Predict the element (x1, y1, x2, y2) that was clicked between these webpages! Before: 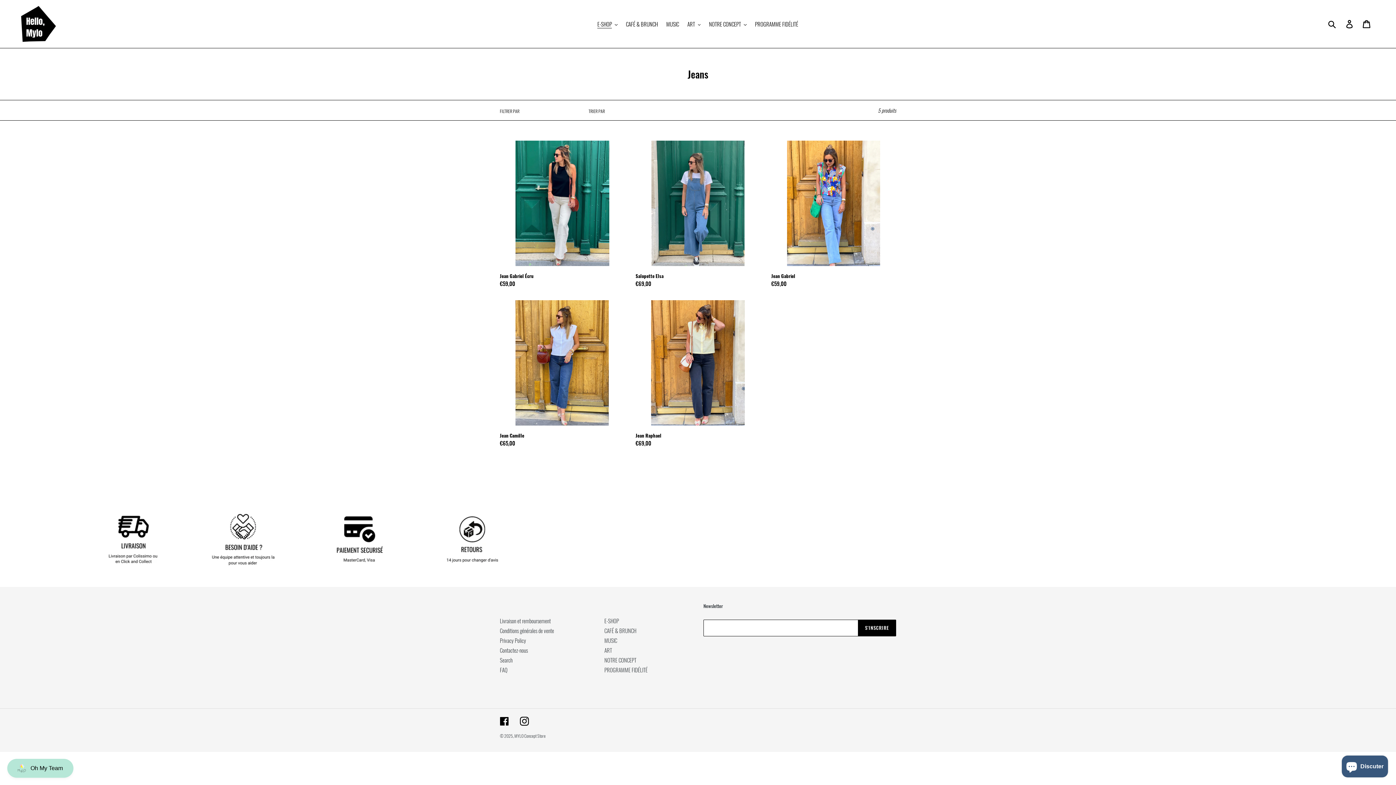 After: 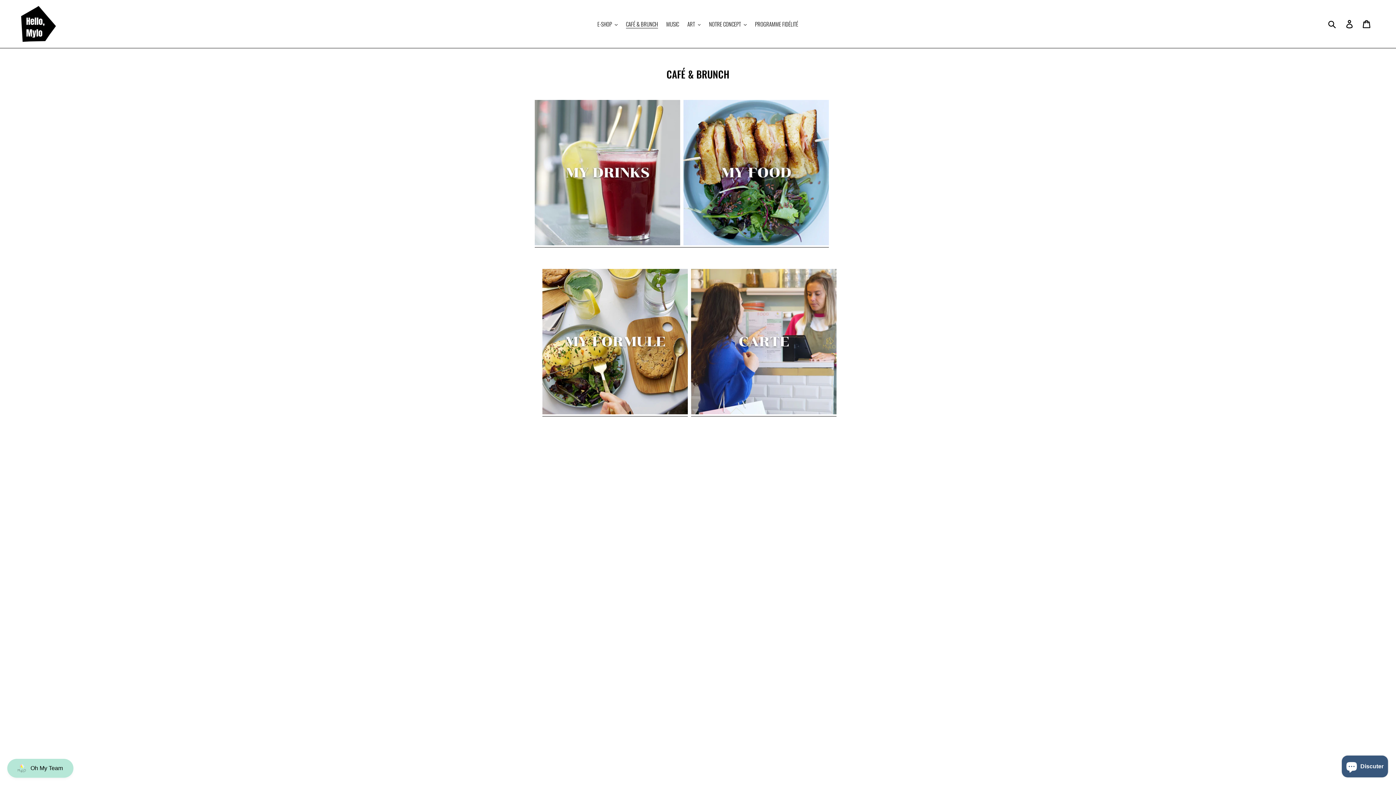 Action: label: CAFÉ & BRUNCH bbox: (622, 18, 661, 29)